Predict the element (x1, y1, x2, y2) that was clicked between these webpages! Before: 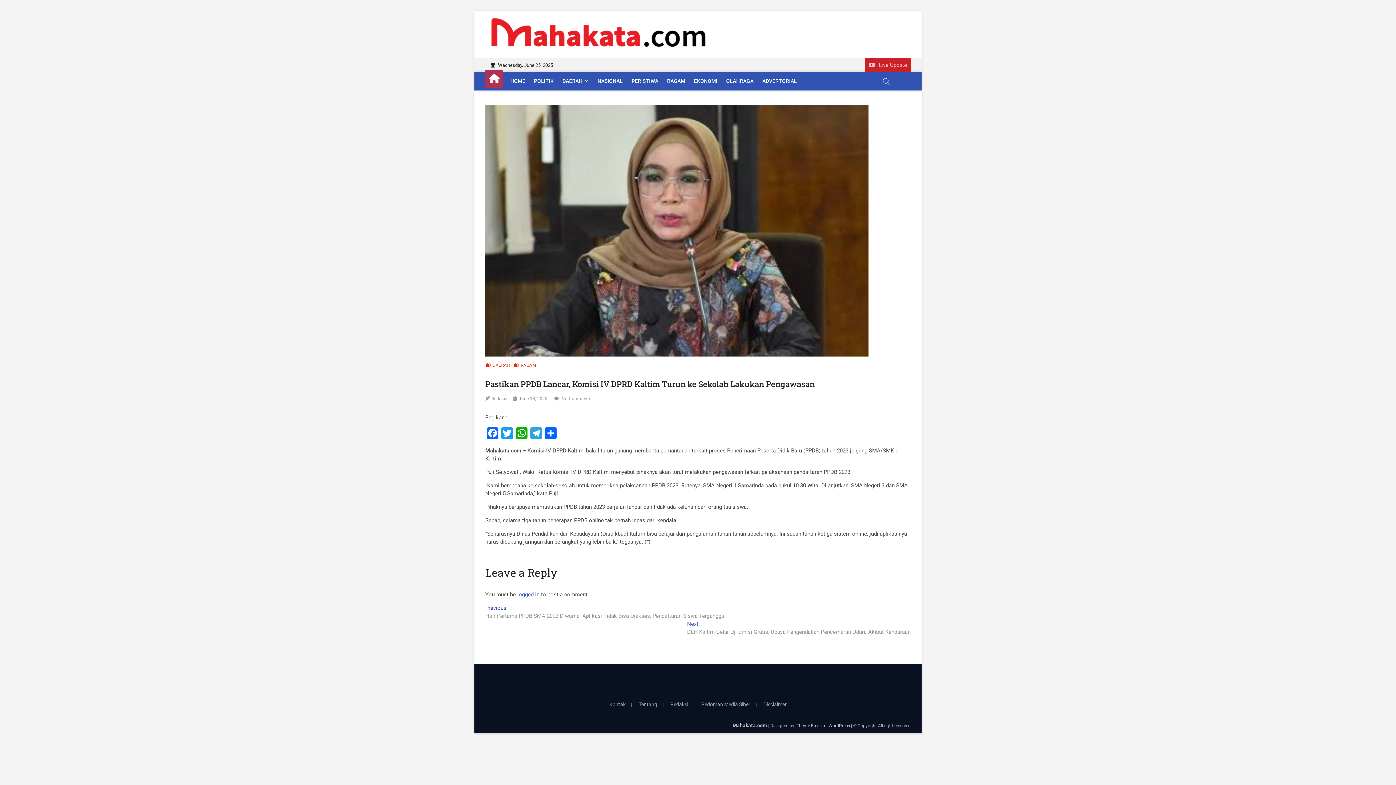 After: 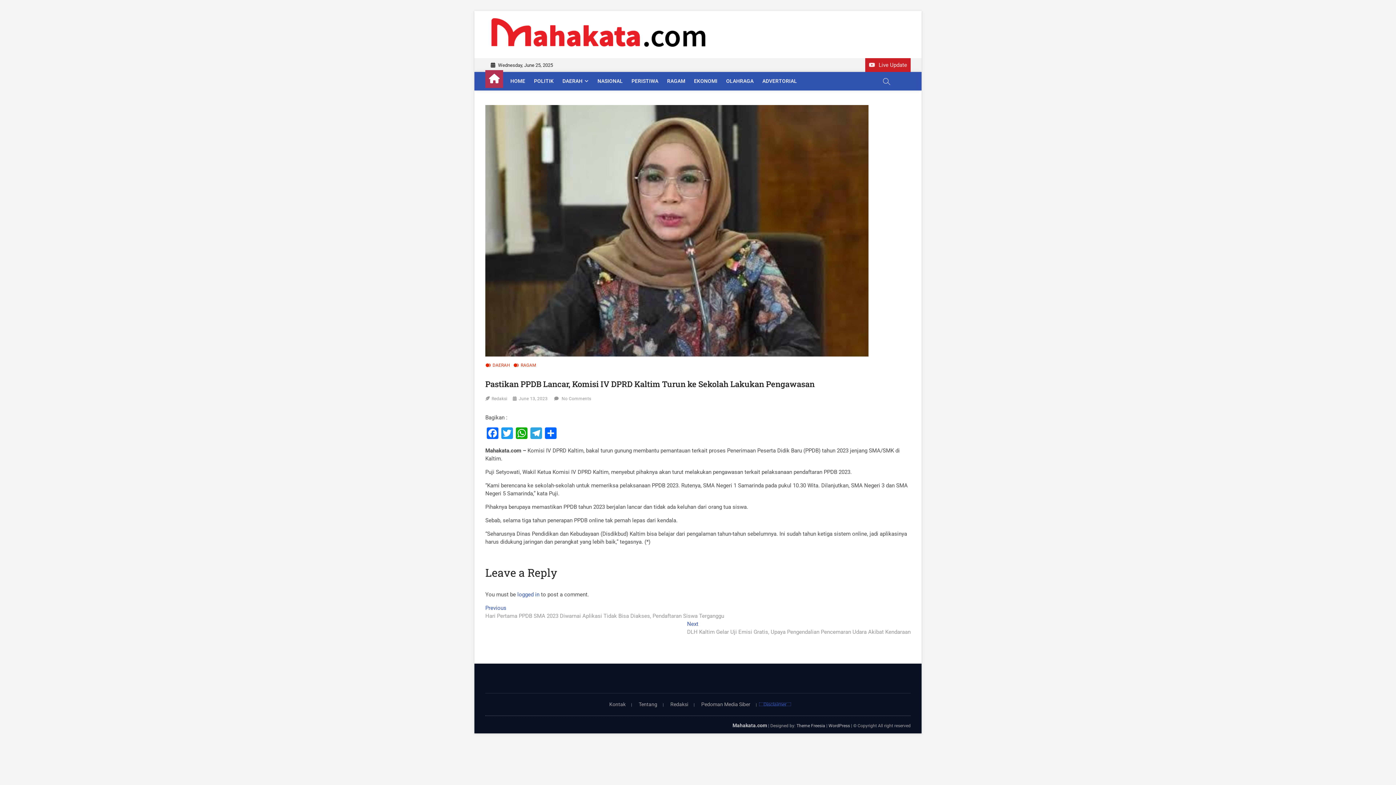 Action: bbox: (758, 701, 792, 707) label: Disclaimer